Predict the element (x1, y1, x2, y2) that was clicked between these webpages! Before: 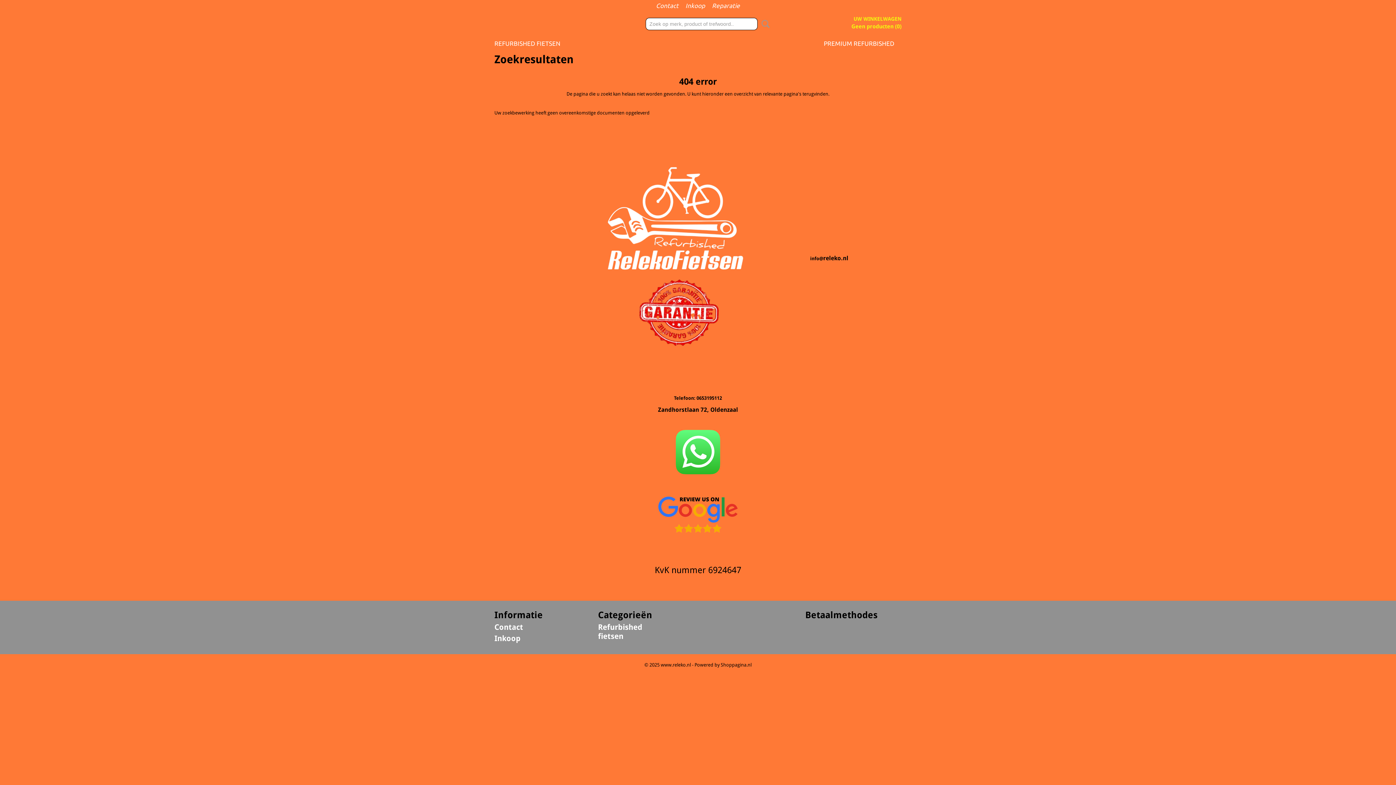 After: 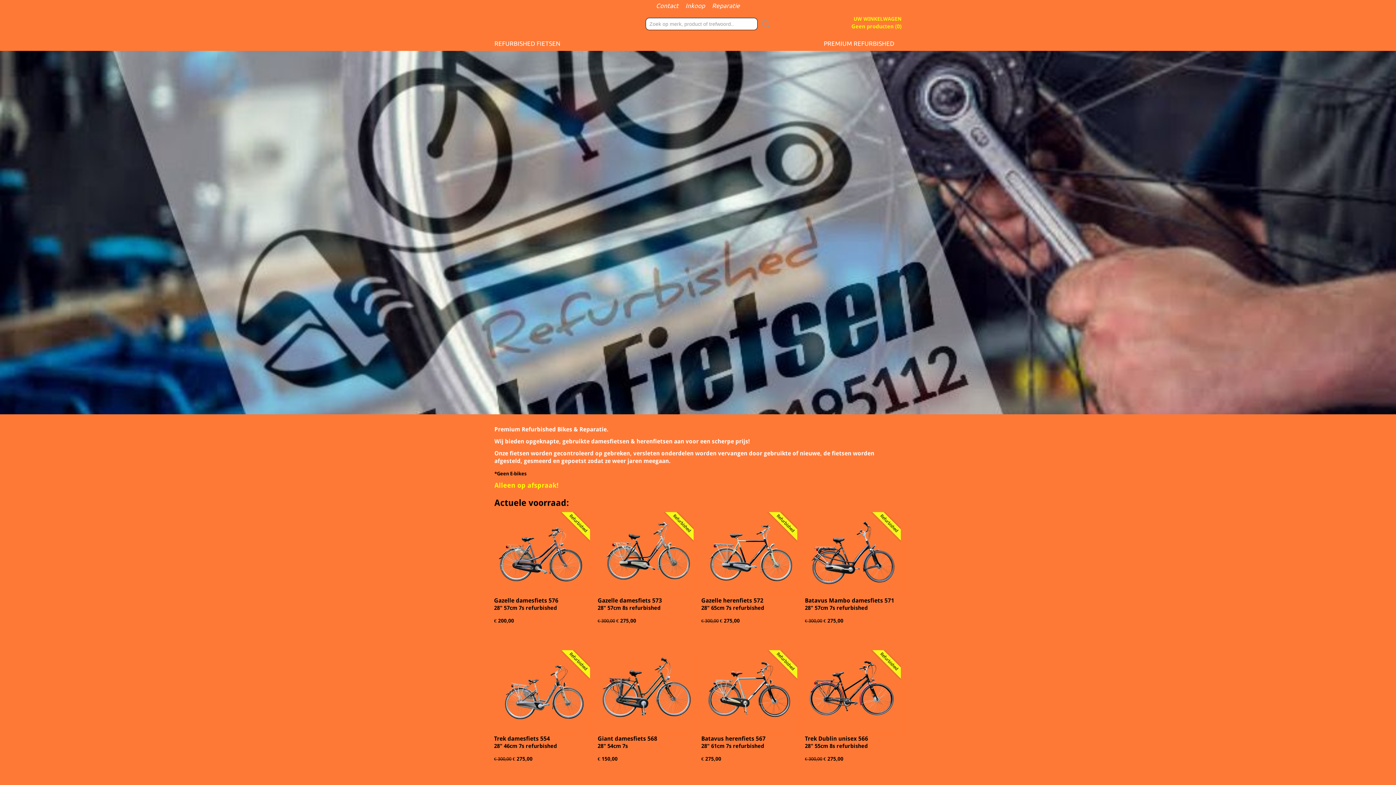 Action: label: PREMIUM REFURBISHED bbox: (816, 36, 901, 50)